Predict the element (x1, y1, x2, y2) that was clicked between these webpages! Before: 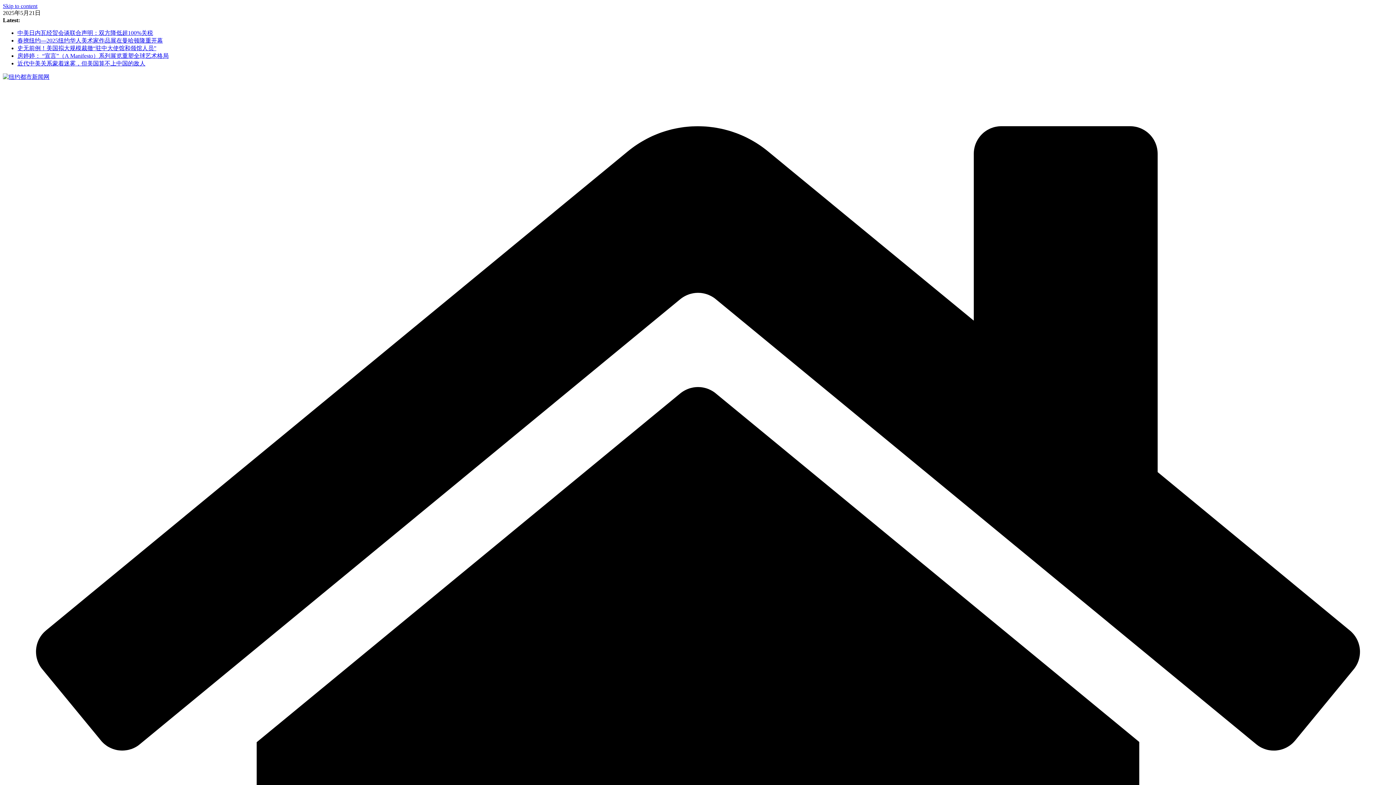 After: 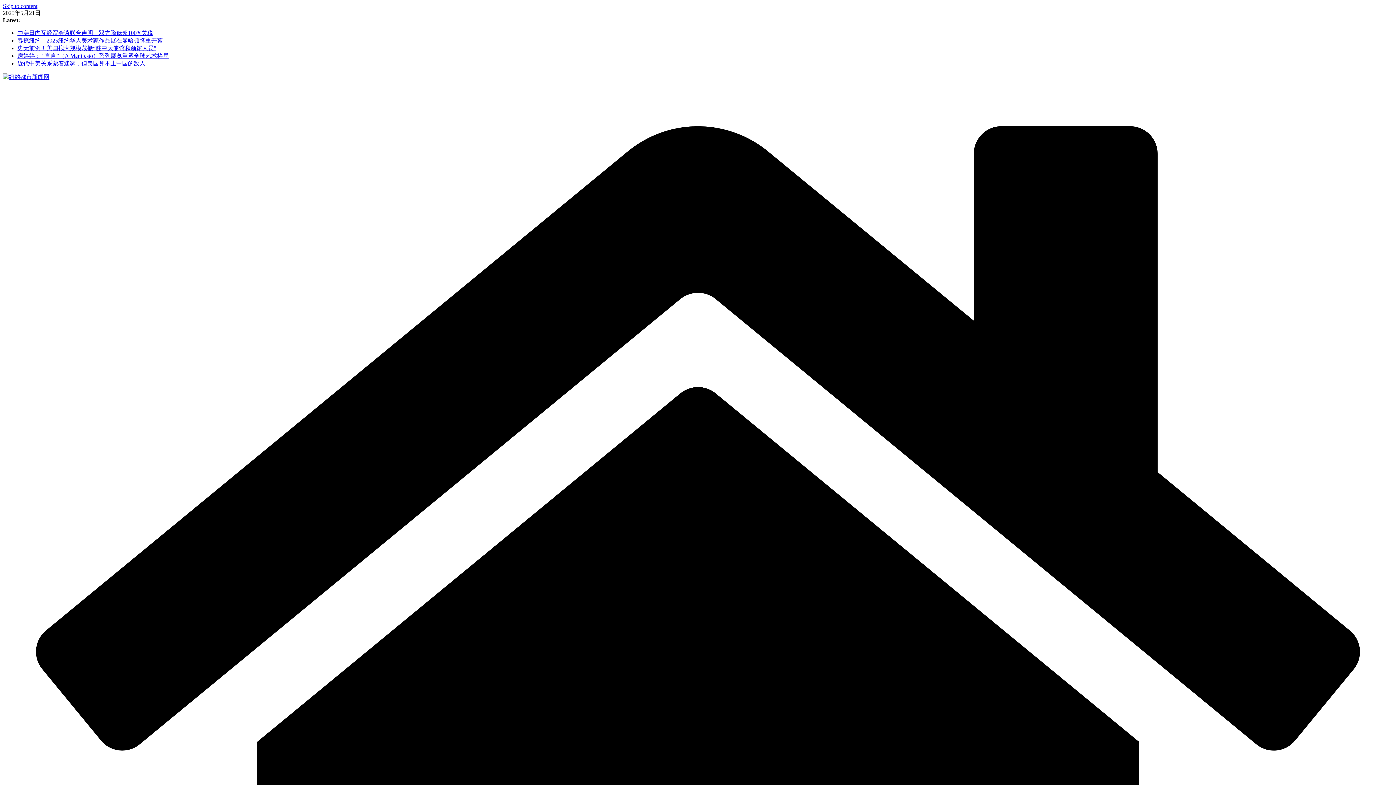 Action: label: 史无前例！美国拟大规模裁撤“驻中大使馆和领馆人员” bbox: (17, 45, 156, 51)